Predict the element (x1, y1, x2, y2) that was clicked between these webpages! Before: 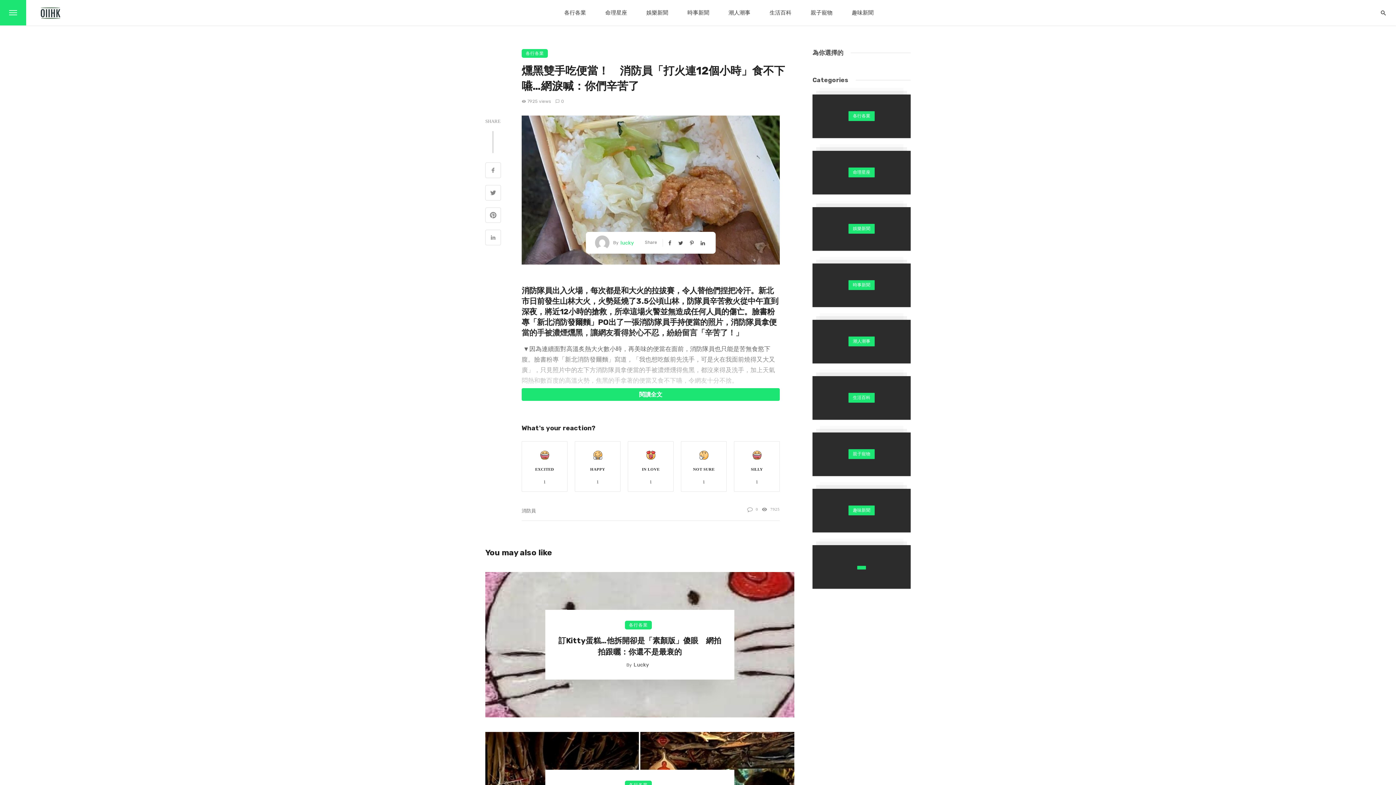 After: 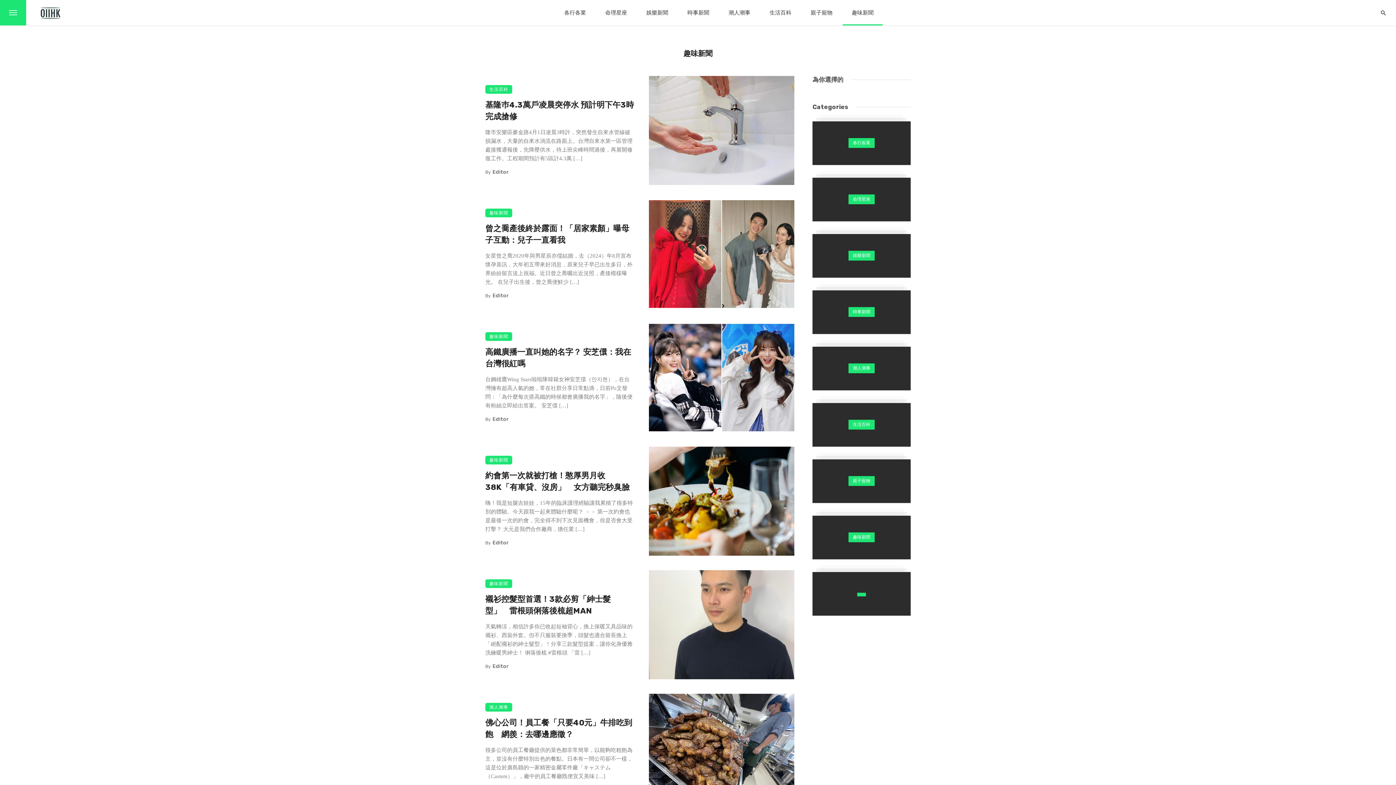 Action: label: 趣味新聞 bbox: (842, 0, 882, 25)